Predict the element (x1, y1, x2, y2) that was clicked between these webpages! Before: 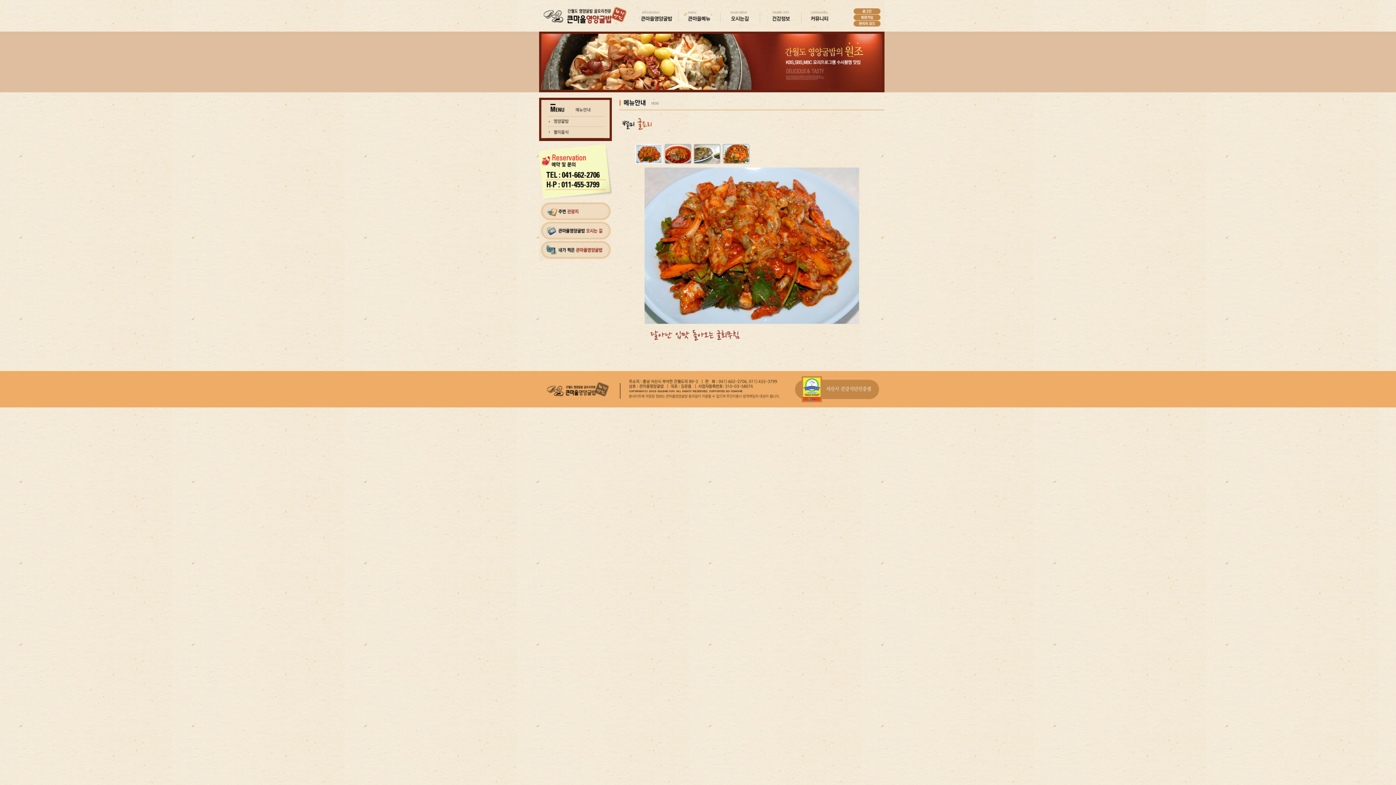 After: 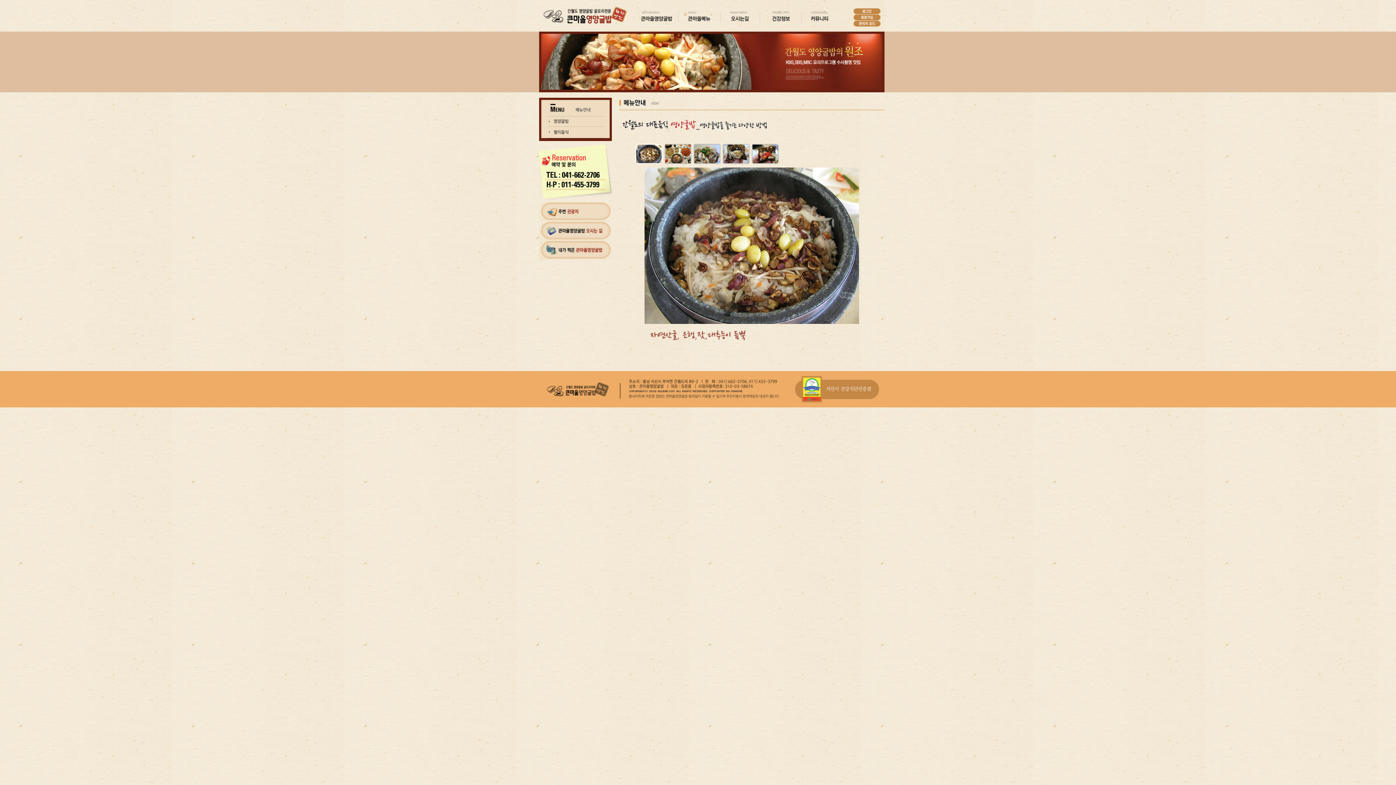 Action: bbox: (539, 122, 612, 128)